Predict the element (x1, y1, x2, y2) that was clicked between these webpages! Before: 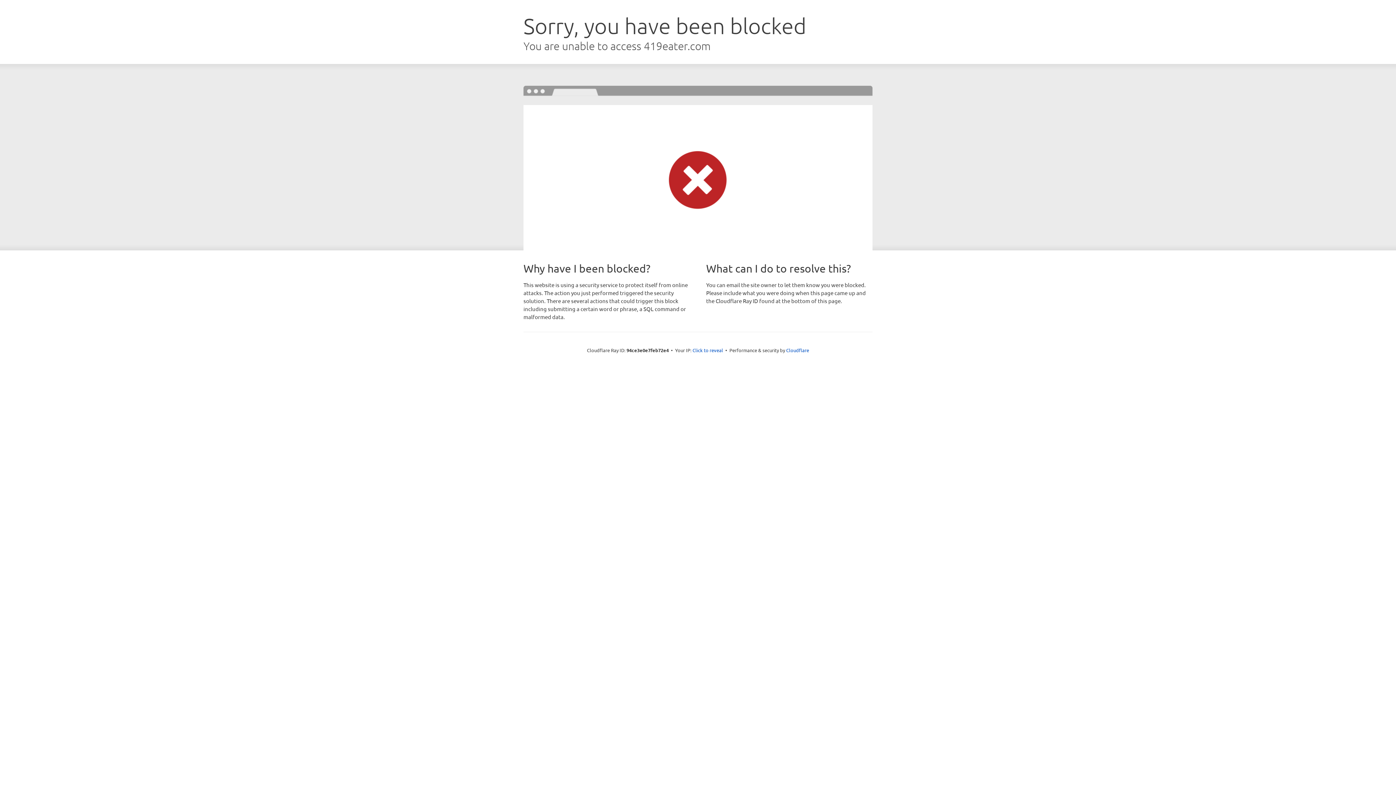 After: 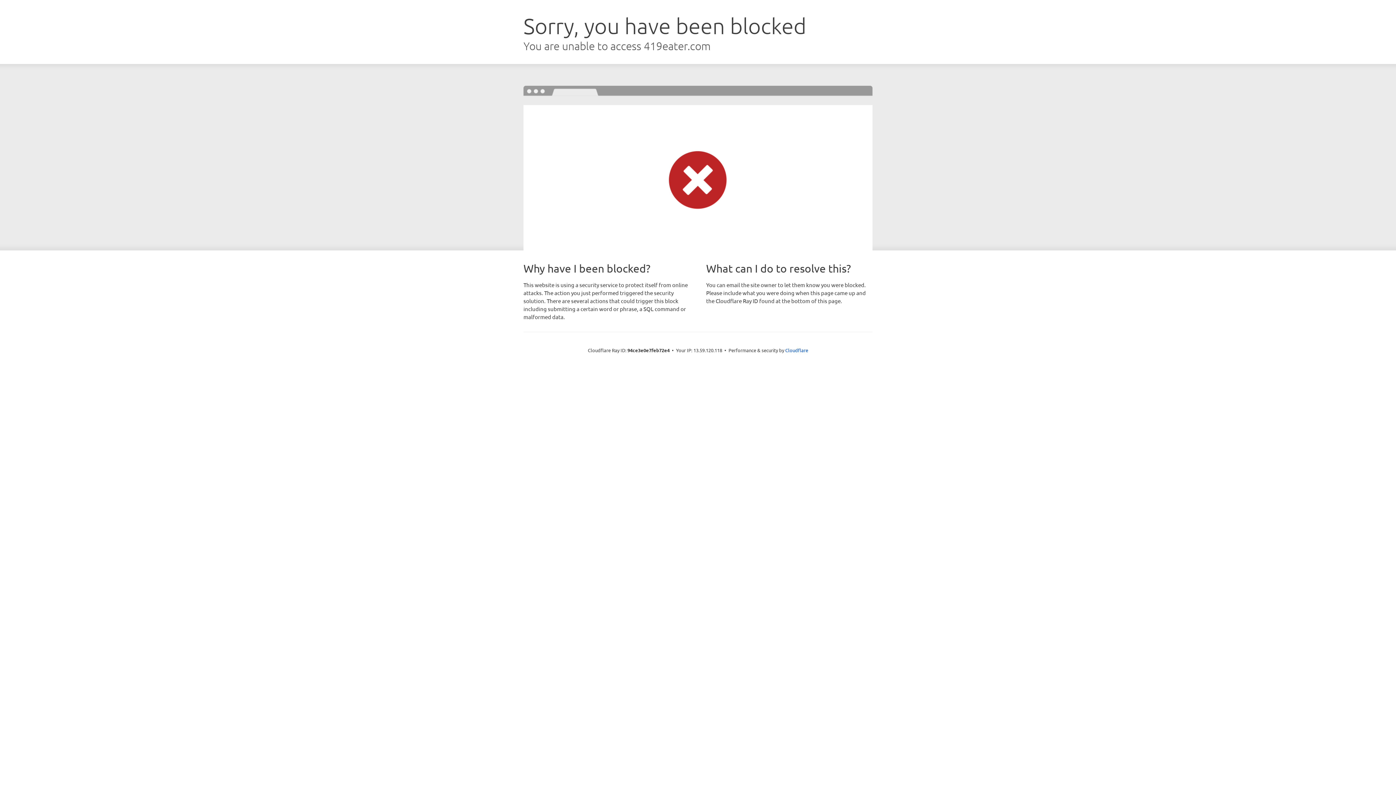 Action: bbox: (692, 346, 723, 353) label: Click to reveal